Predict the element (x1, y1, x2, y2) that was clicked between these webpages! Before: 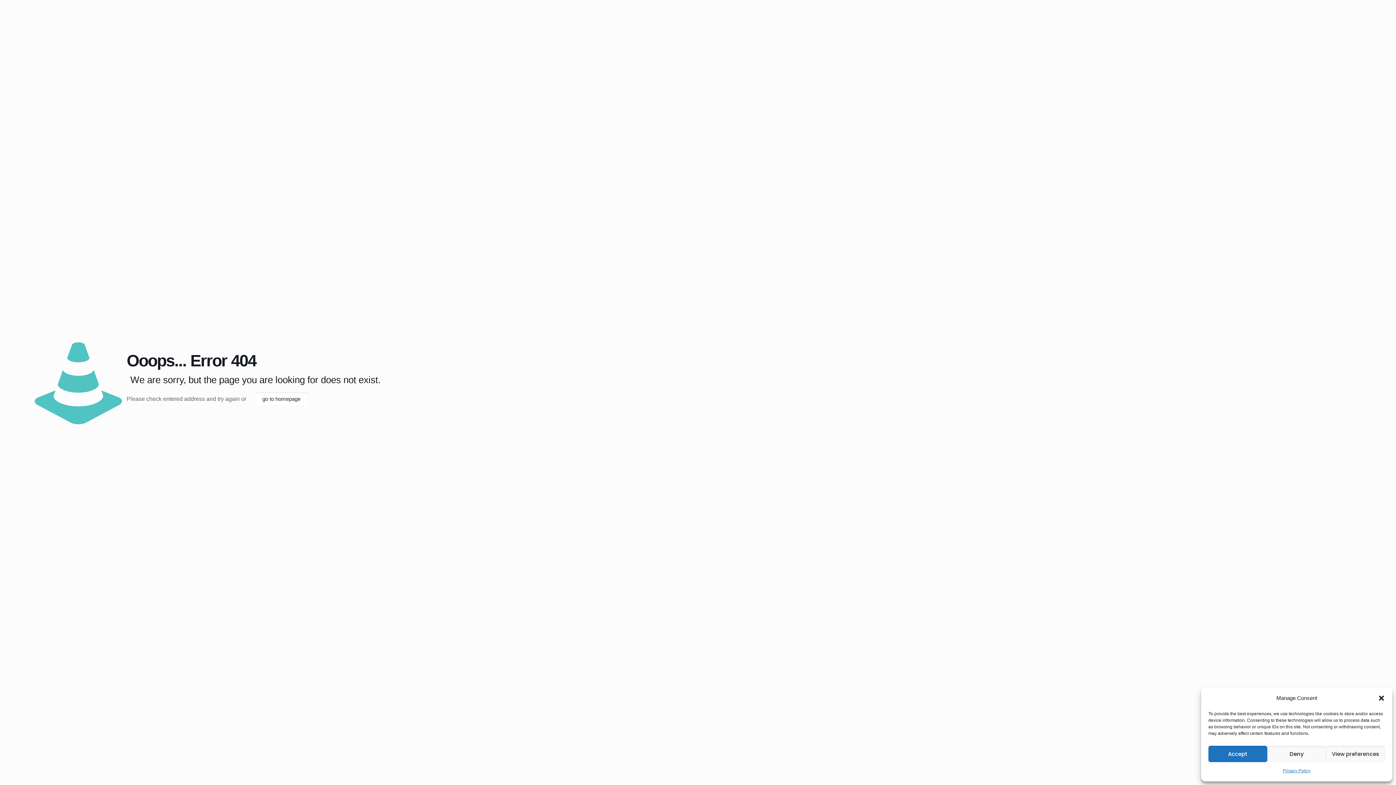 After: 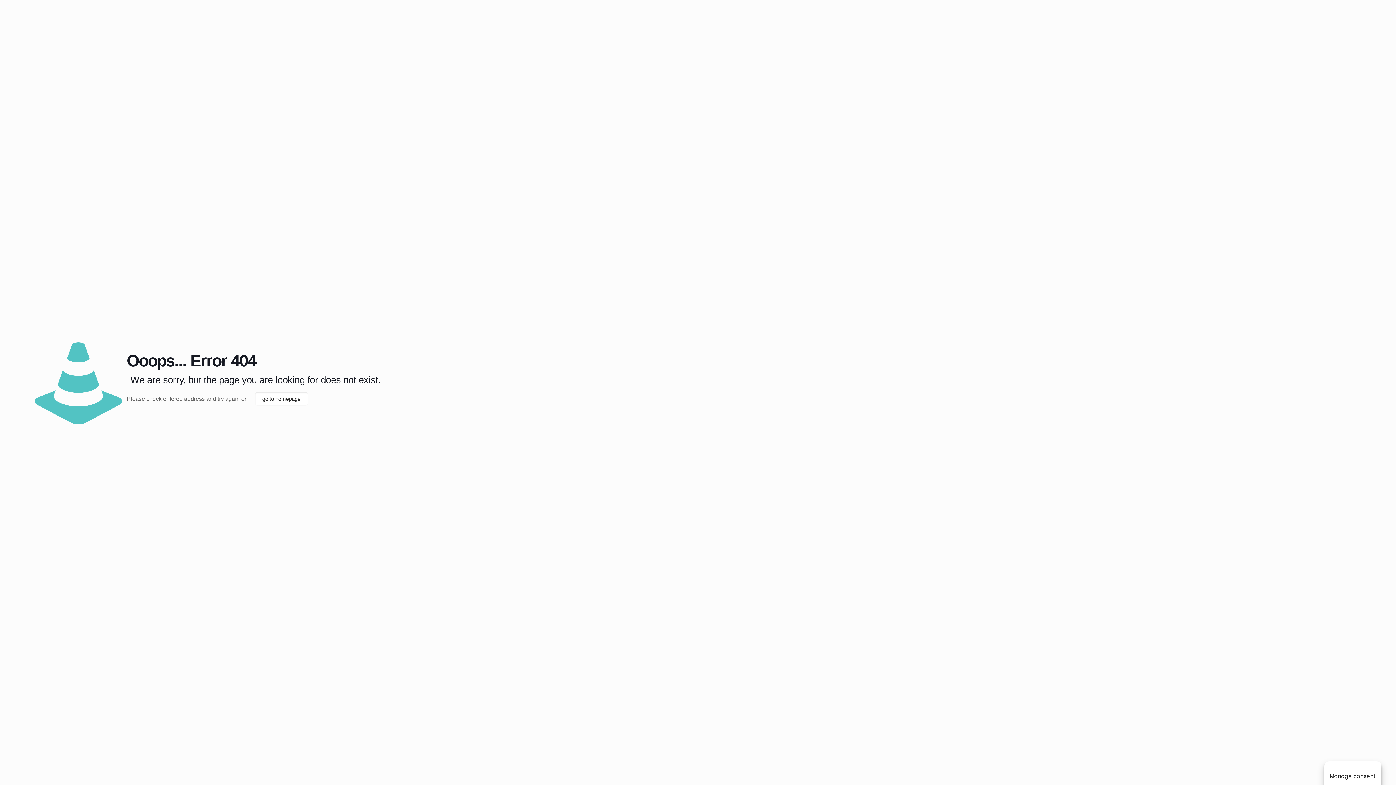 Action: label: Deny bbox: (1267, 746, 1326, 762)